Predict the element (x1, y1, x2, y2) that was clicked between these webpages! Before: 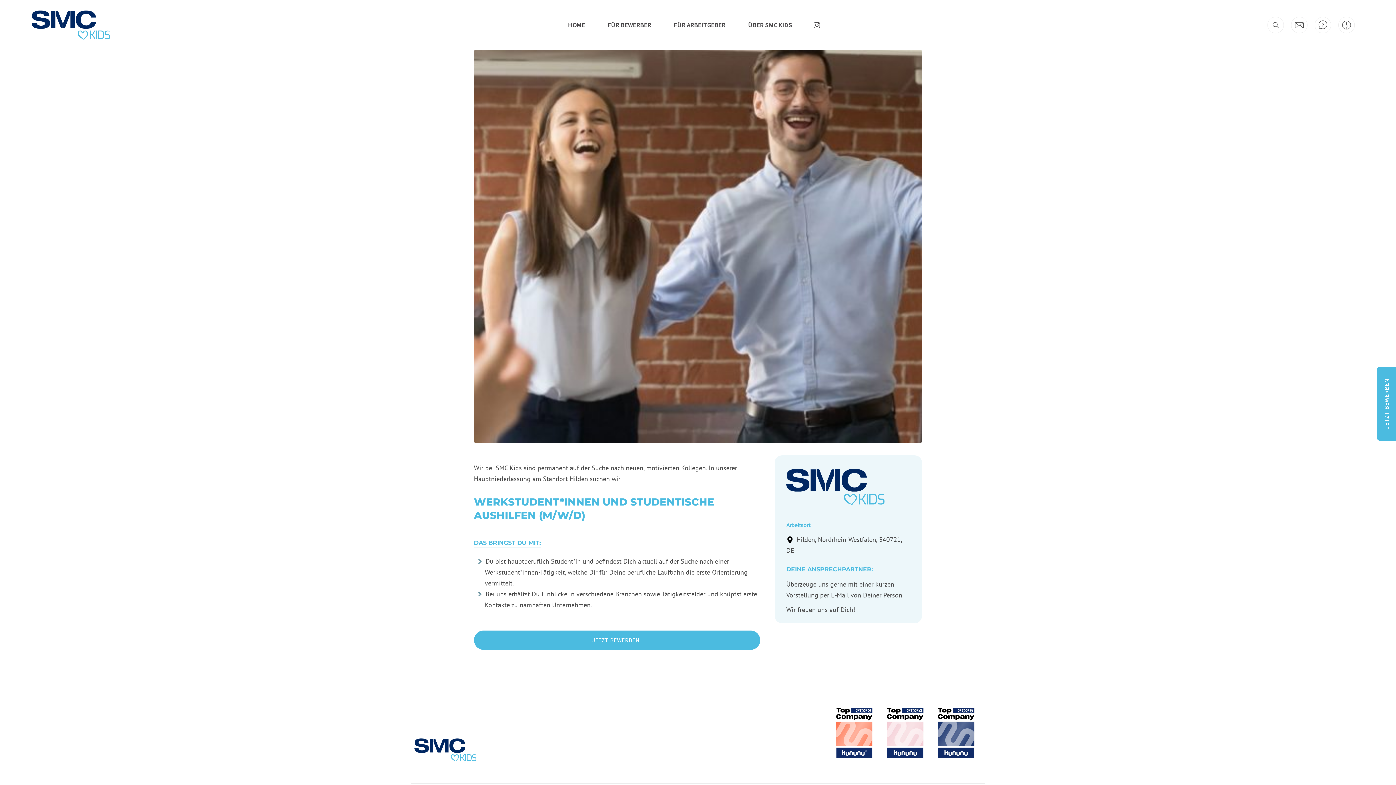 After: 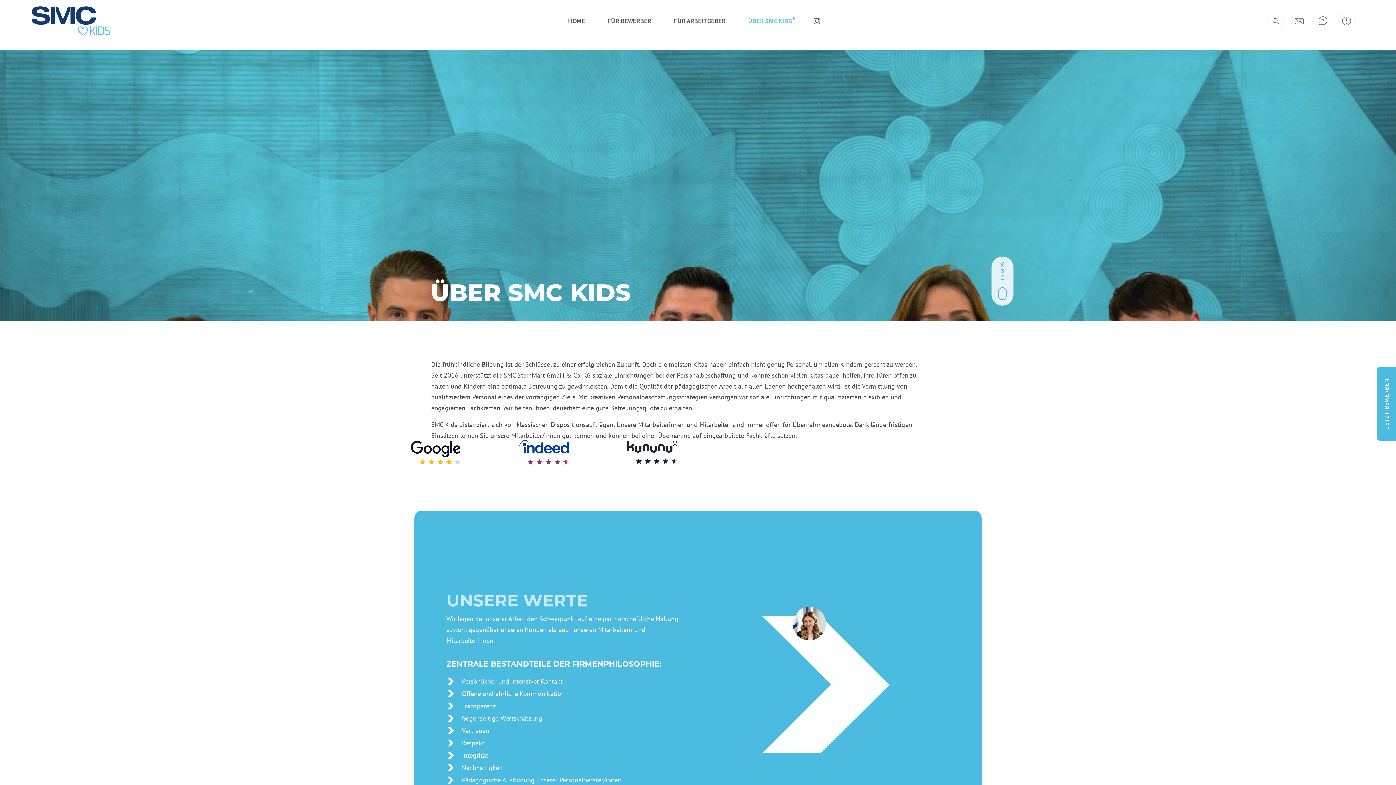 Action: bbox: (739, 15, 805, 34) label: ÜBER SMC KIDS